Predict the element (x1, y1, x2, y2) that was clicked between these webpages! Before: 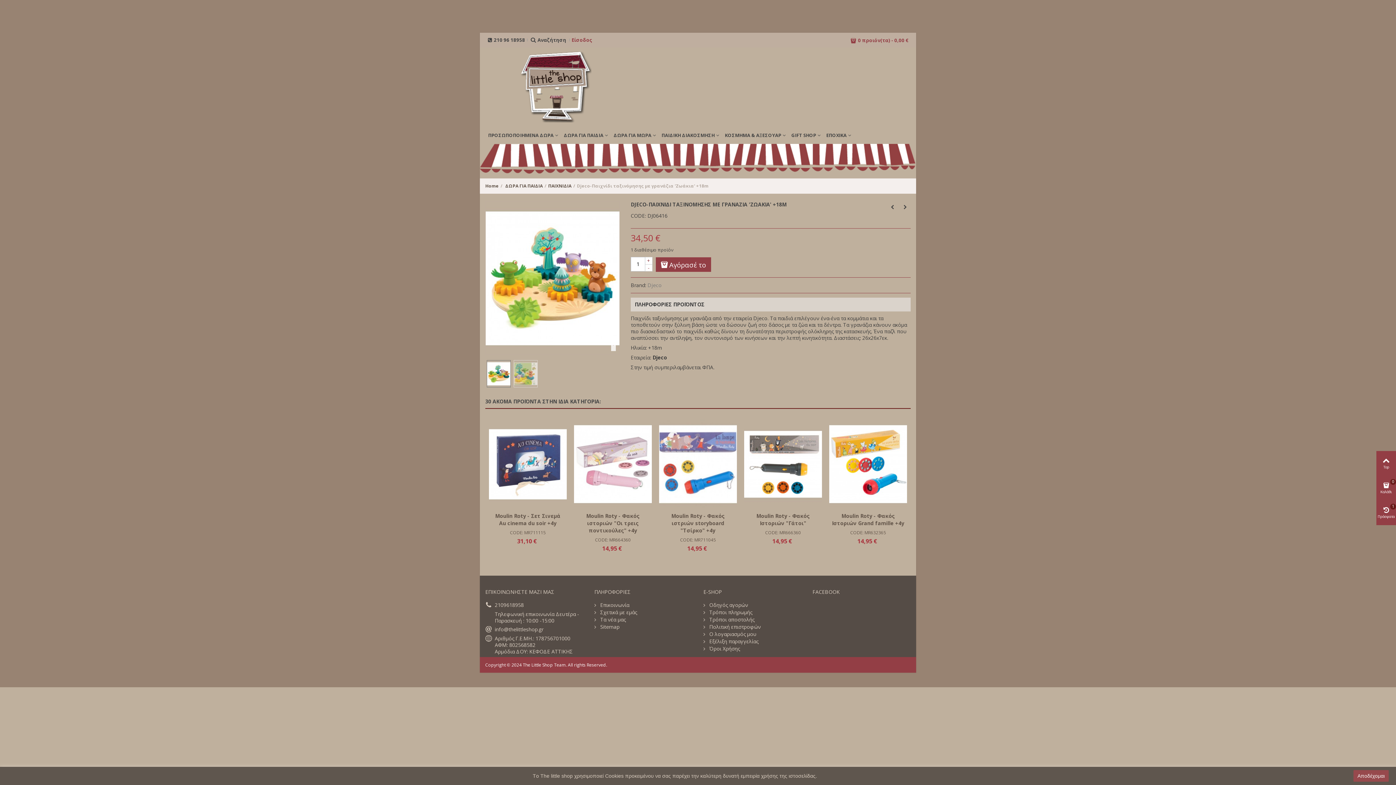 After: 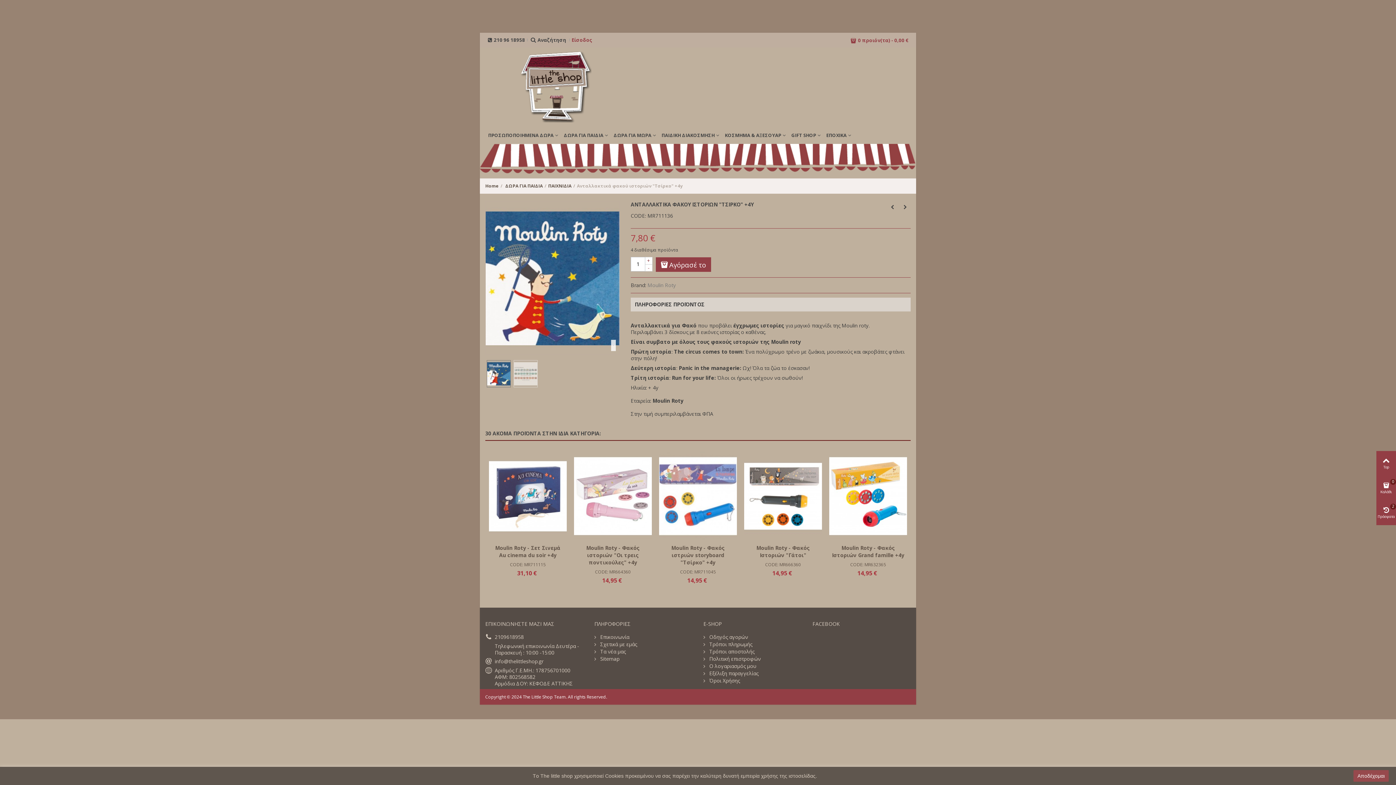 Action: bbox: (887, 201, 898, 212)